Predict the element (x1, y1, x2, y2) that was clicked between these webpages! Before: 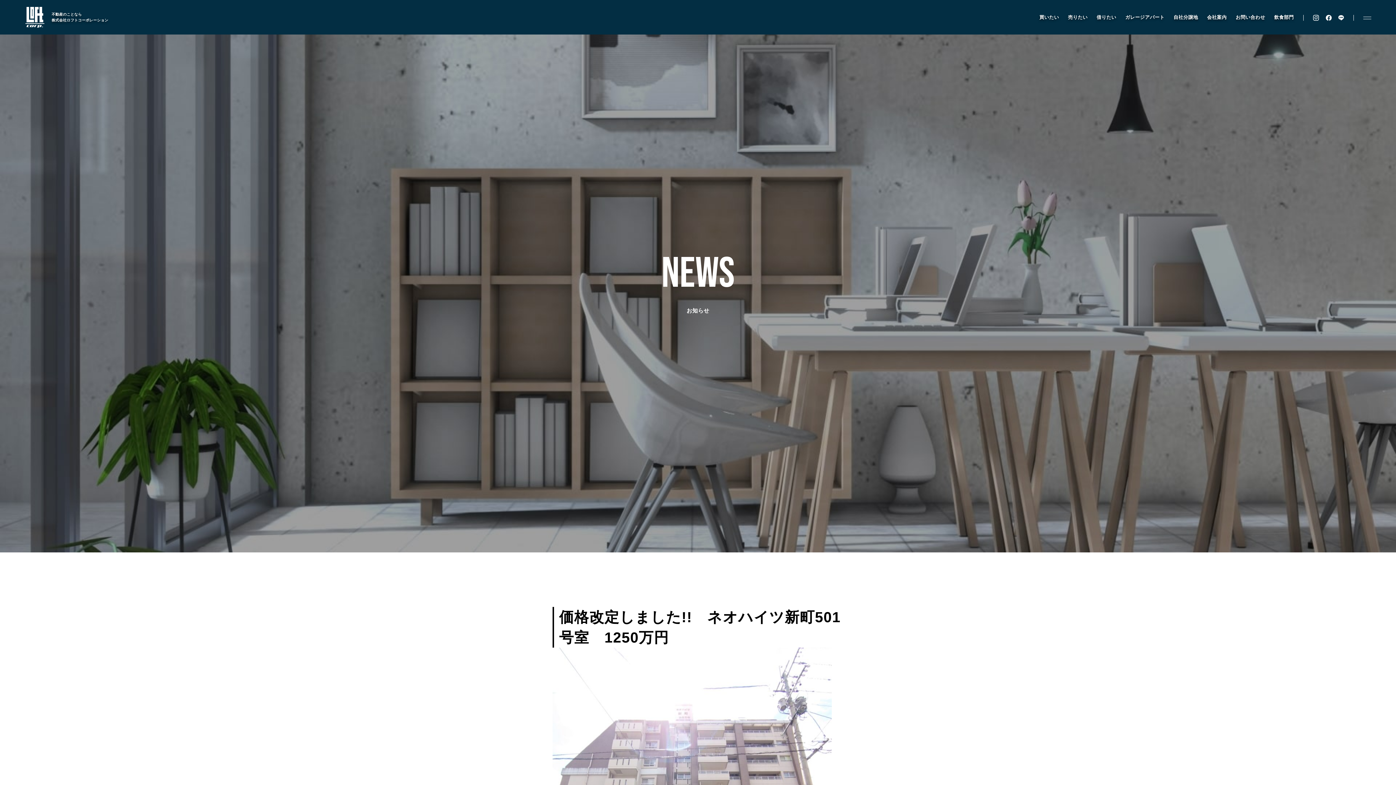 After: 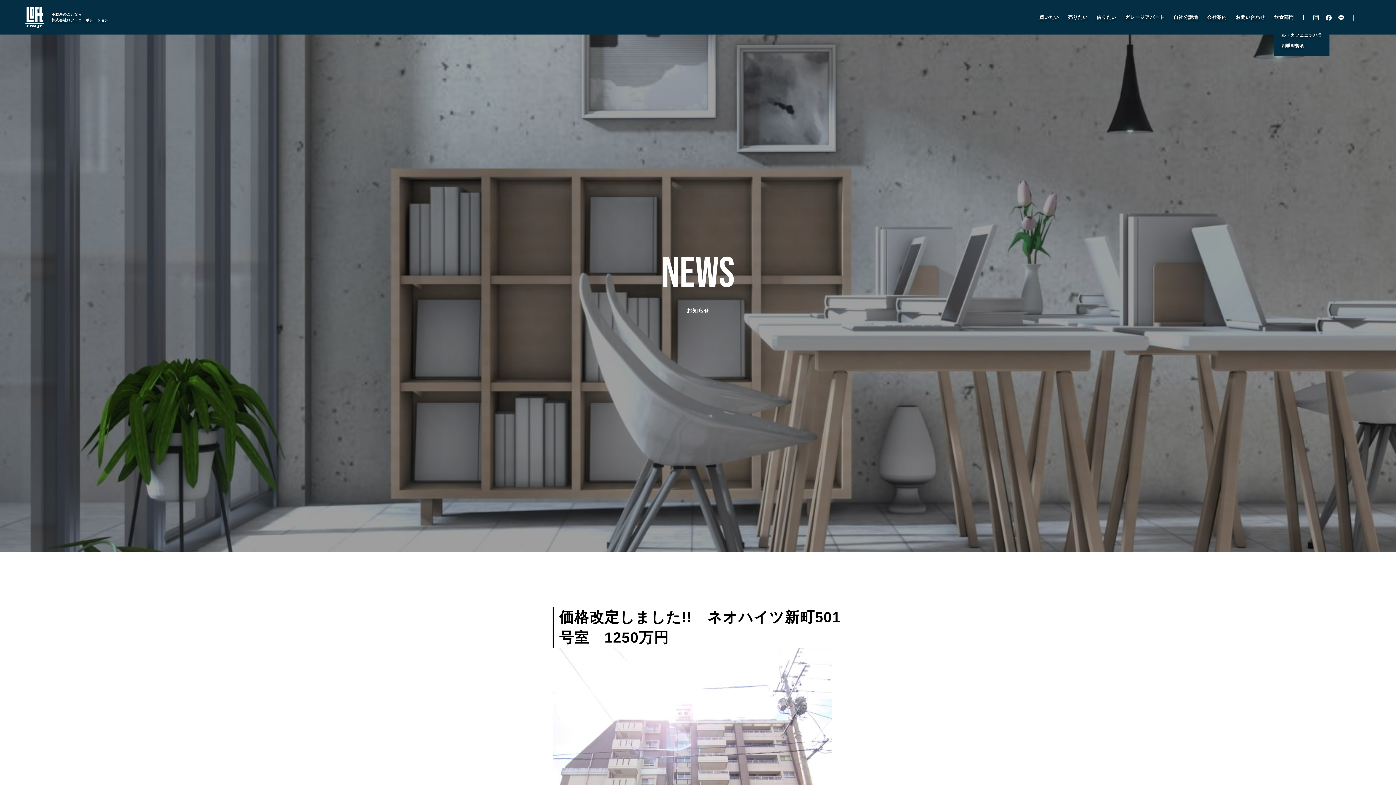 Action: label: 飲食部門 bbox: (1274, 14, 1294, 20)